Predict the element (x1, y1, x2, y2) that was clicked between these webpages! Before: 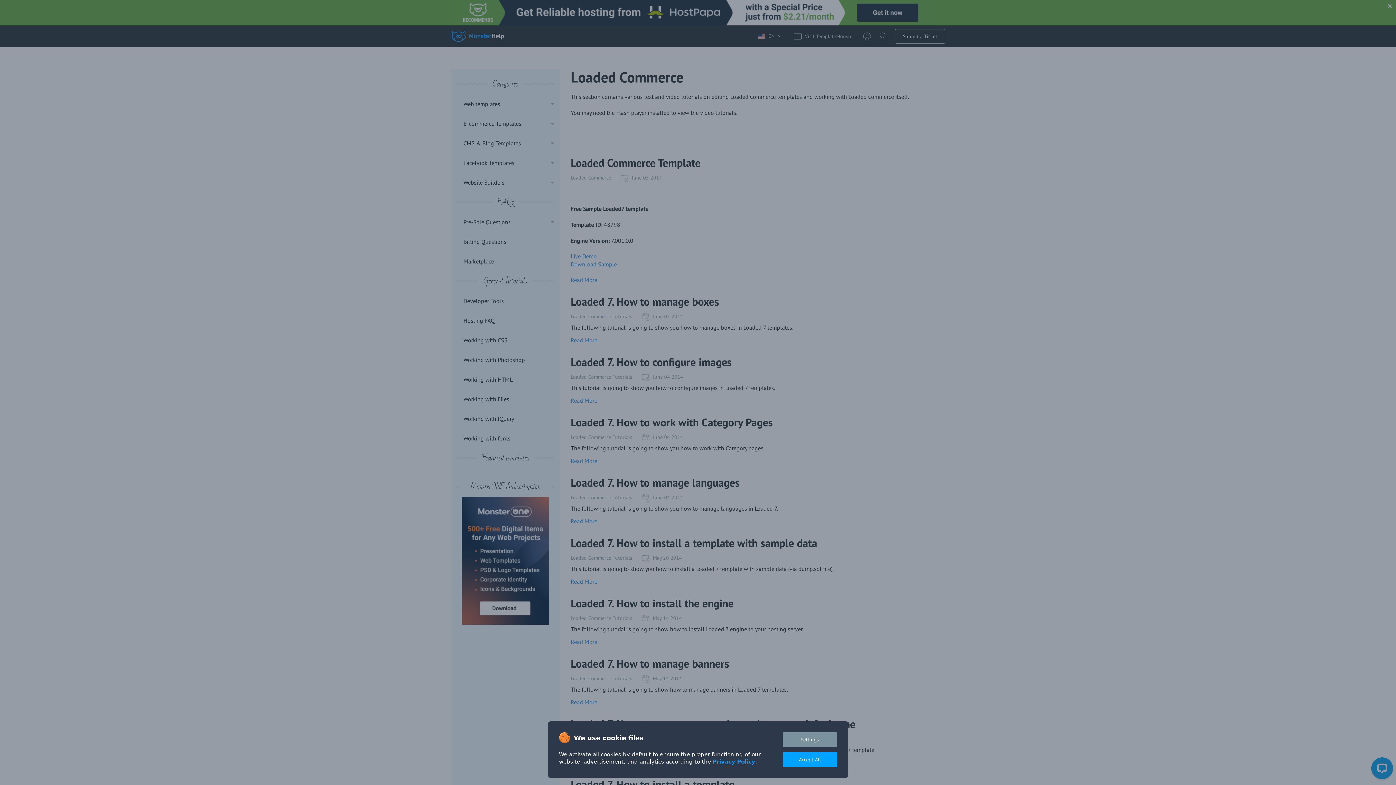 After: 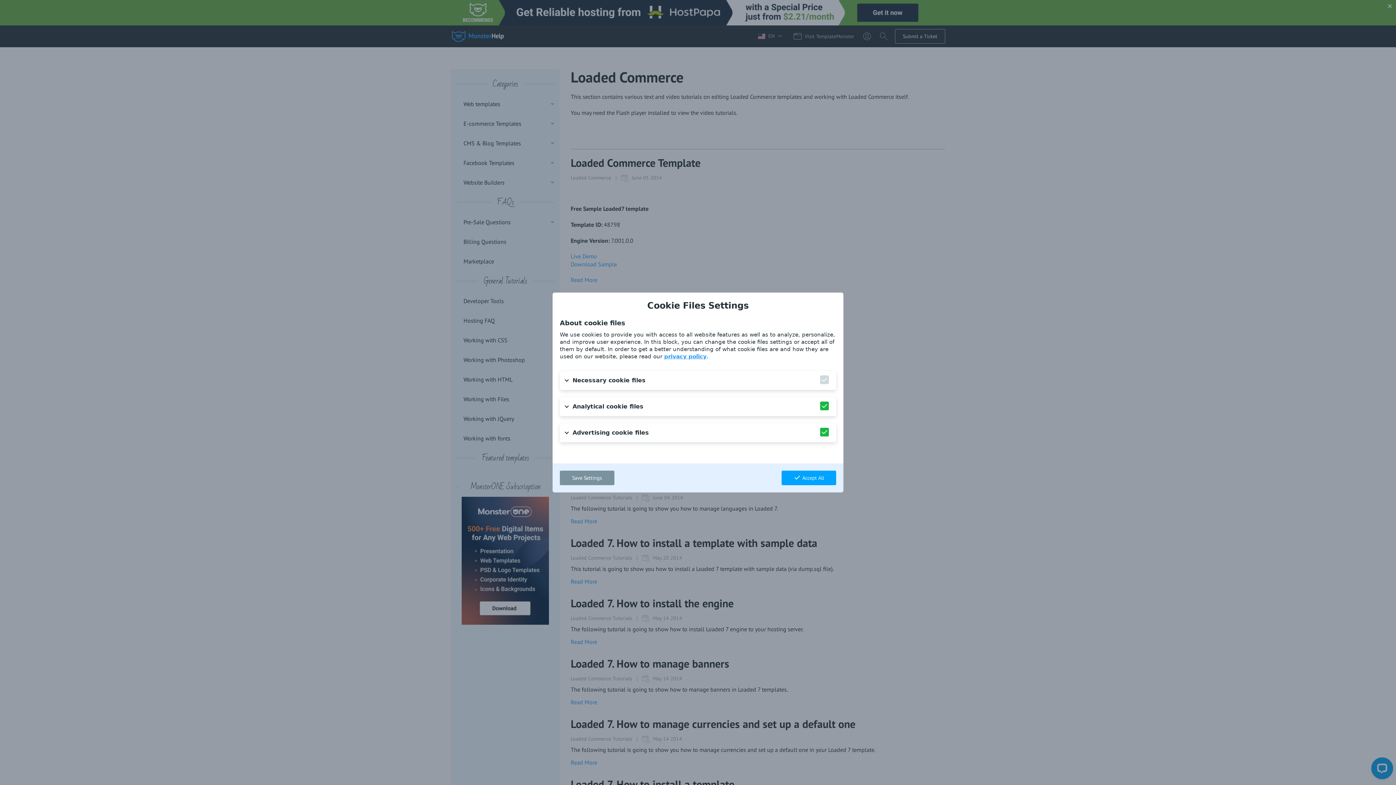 Action: bbox: (782, 732, 837, 747) label: Settings